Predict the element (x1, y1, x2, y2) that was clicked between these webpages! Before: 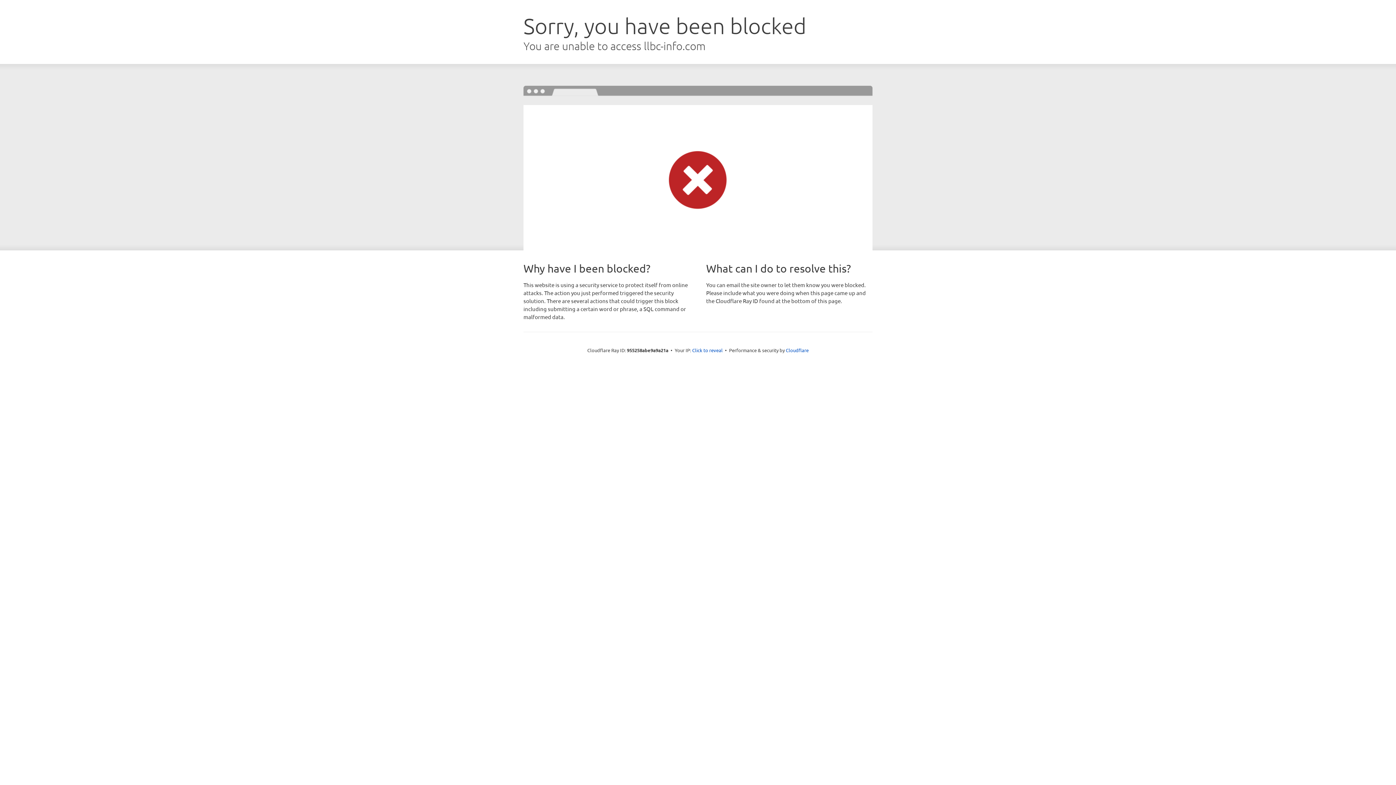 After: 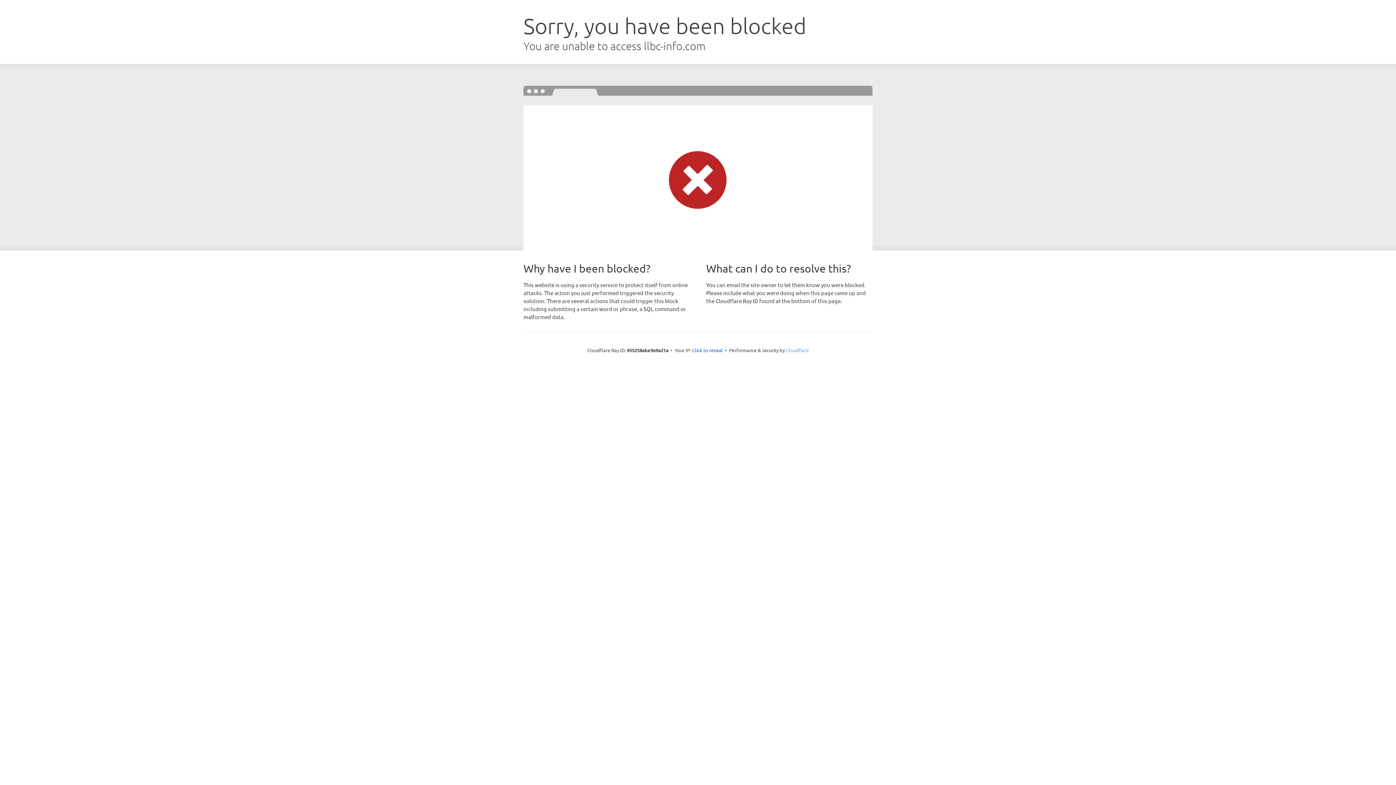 Action: bbox: (786, 347, 808, 353) label: Cloudflare